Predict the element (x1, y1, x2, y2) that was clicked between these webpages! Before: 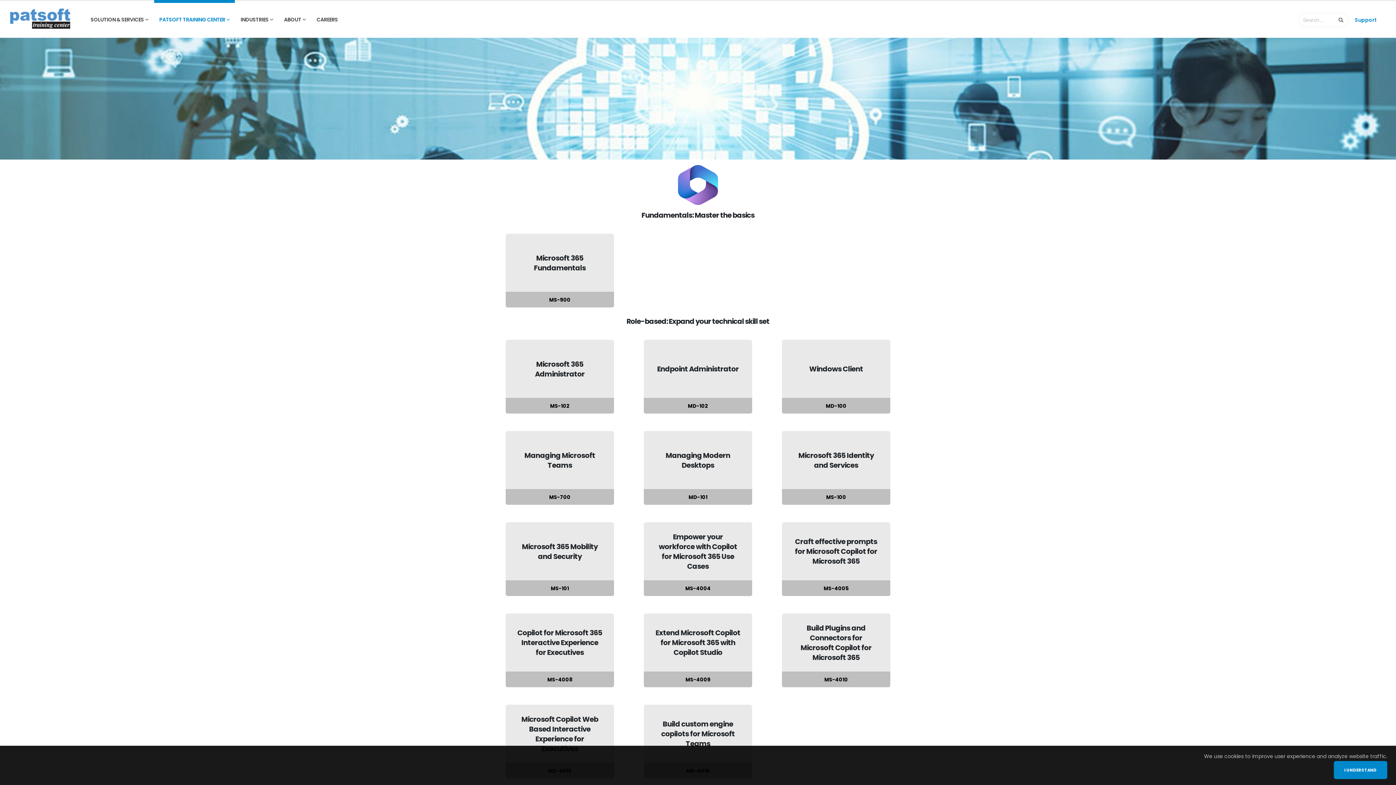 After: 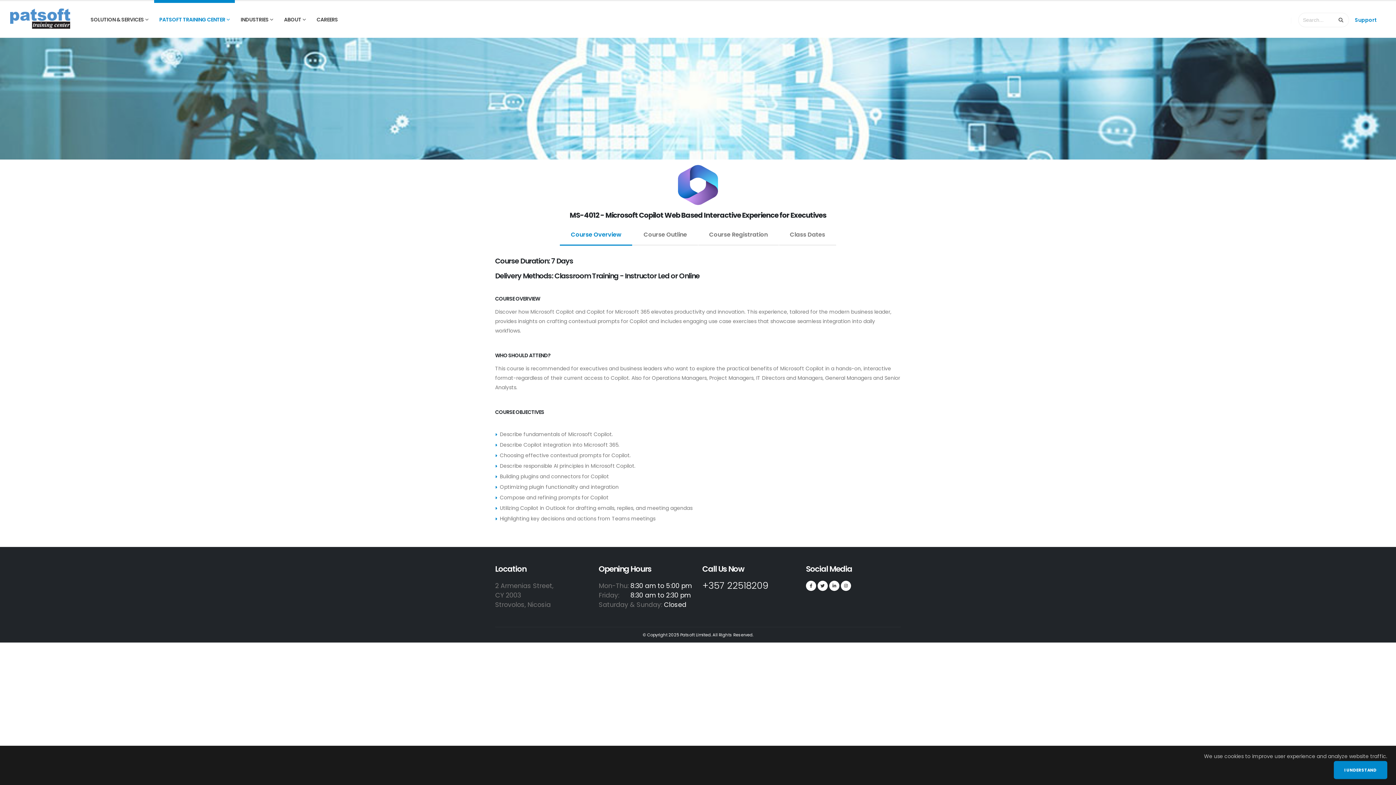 Action: bbox: (505, 705, 614, 778) label: Microsoft Copilot Web Based Interactive Experience for Executives

MS-4012